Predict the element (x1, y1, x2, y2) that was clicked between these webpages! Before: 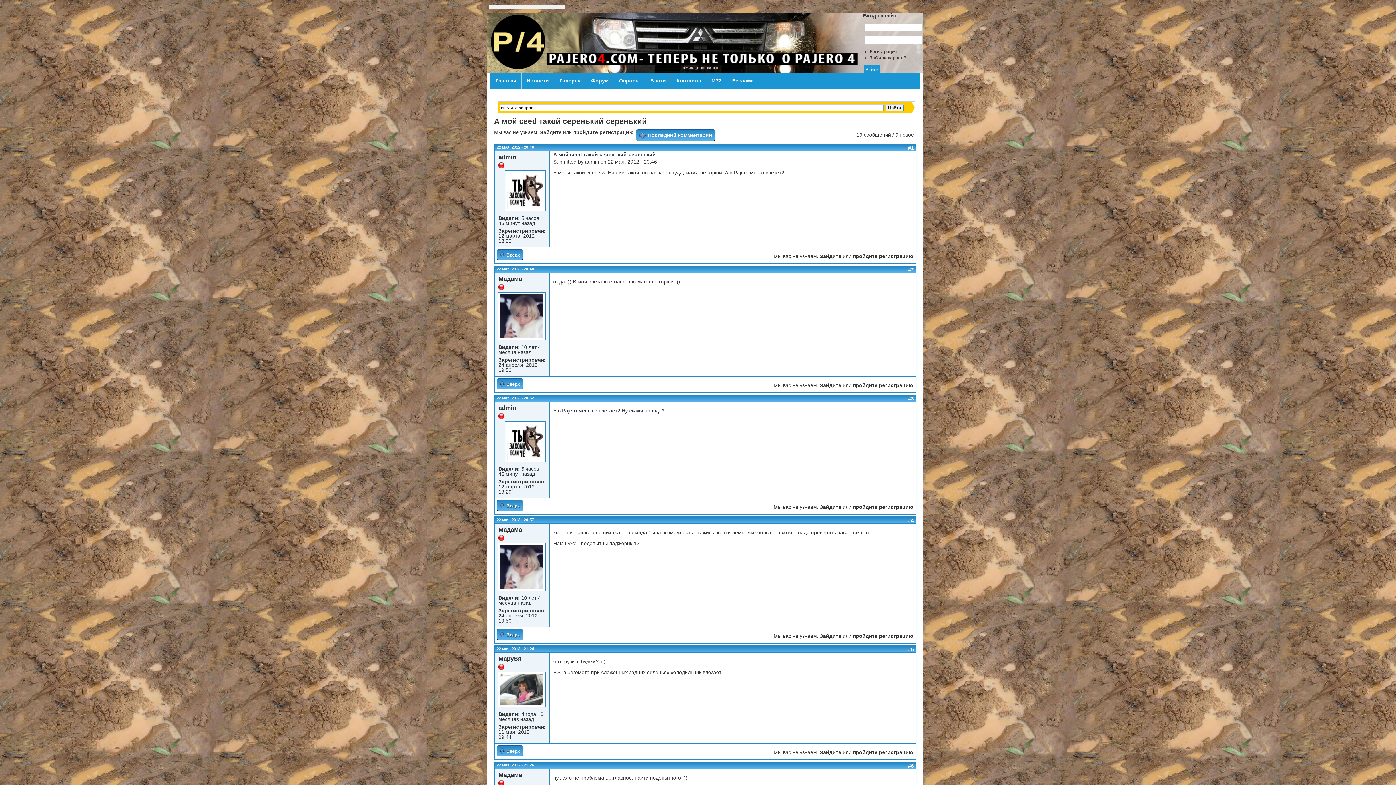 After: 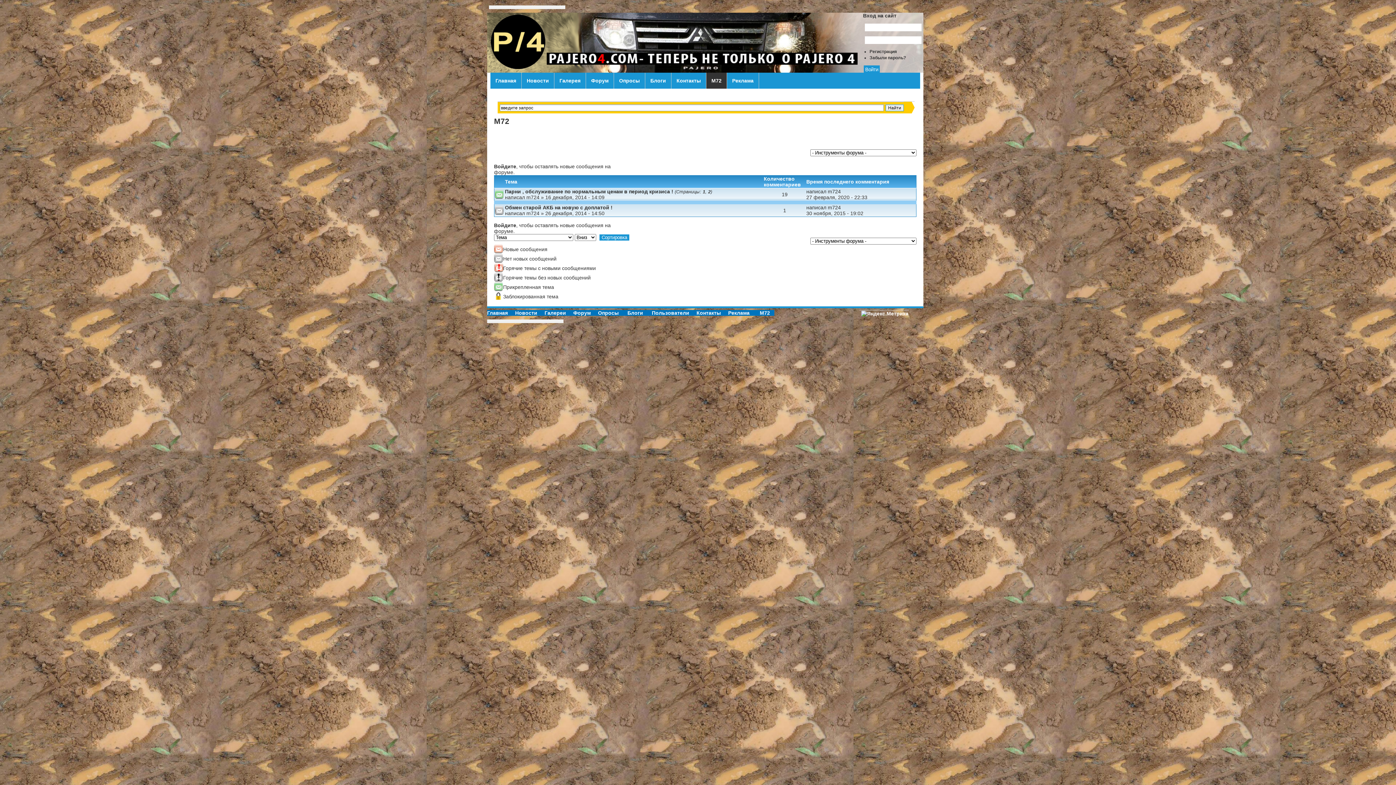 Action: bbox: (706, 72, 726, 88) label: М72